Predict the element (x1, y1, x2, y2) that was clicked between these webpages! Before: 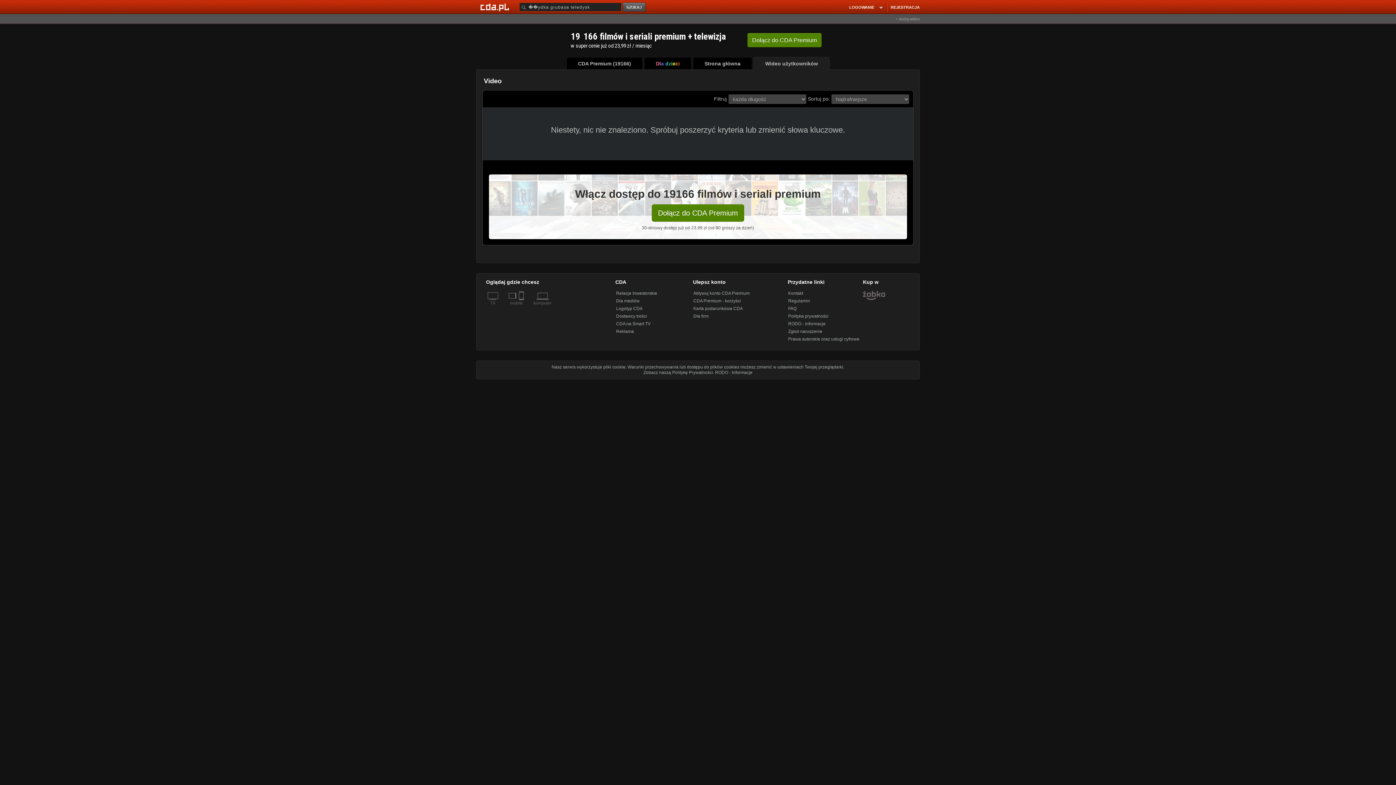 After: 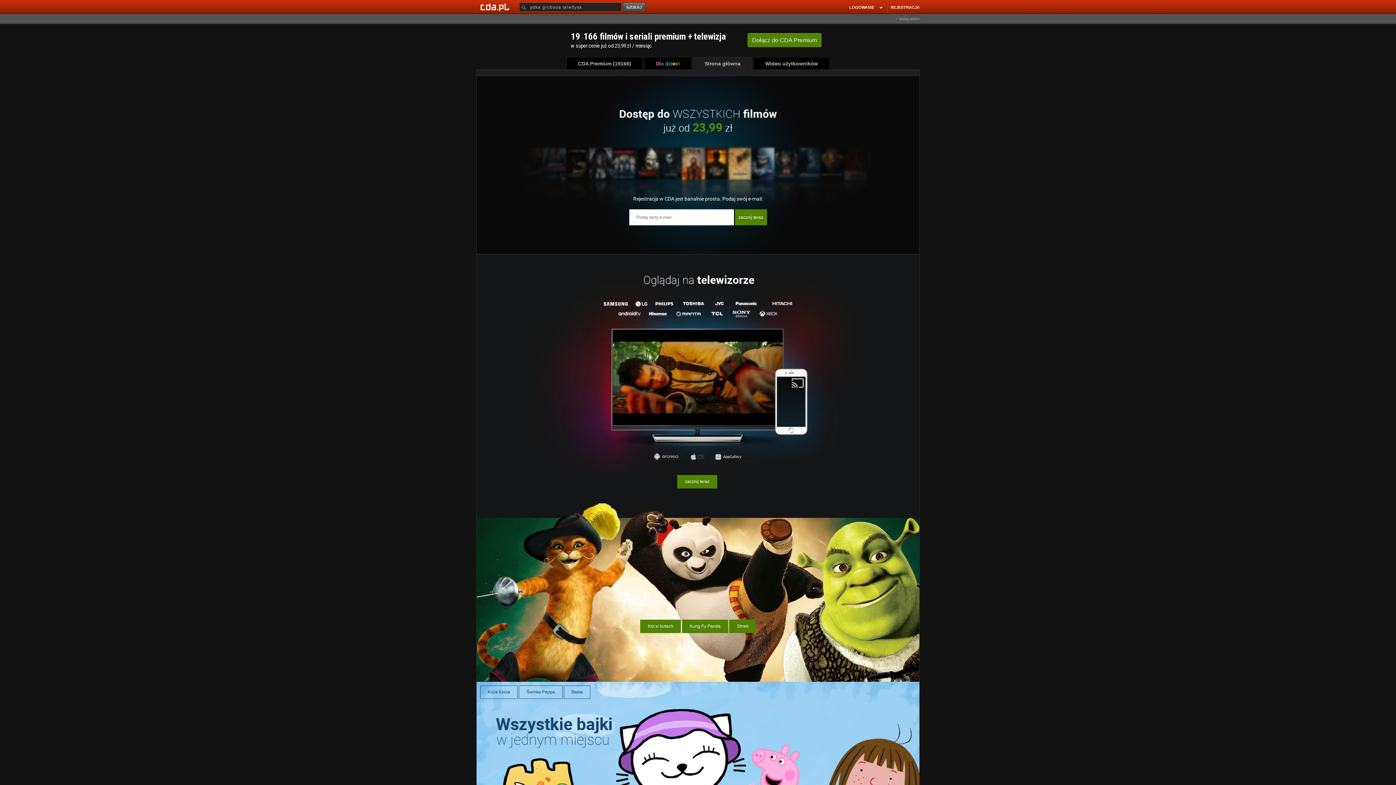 Action: bbox: (476, 0, 515, 13) label: Strona główna Cda.pl